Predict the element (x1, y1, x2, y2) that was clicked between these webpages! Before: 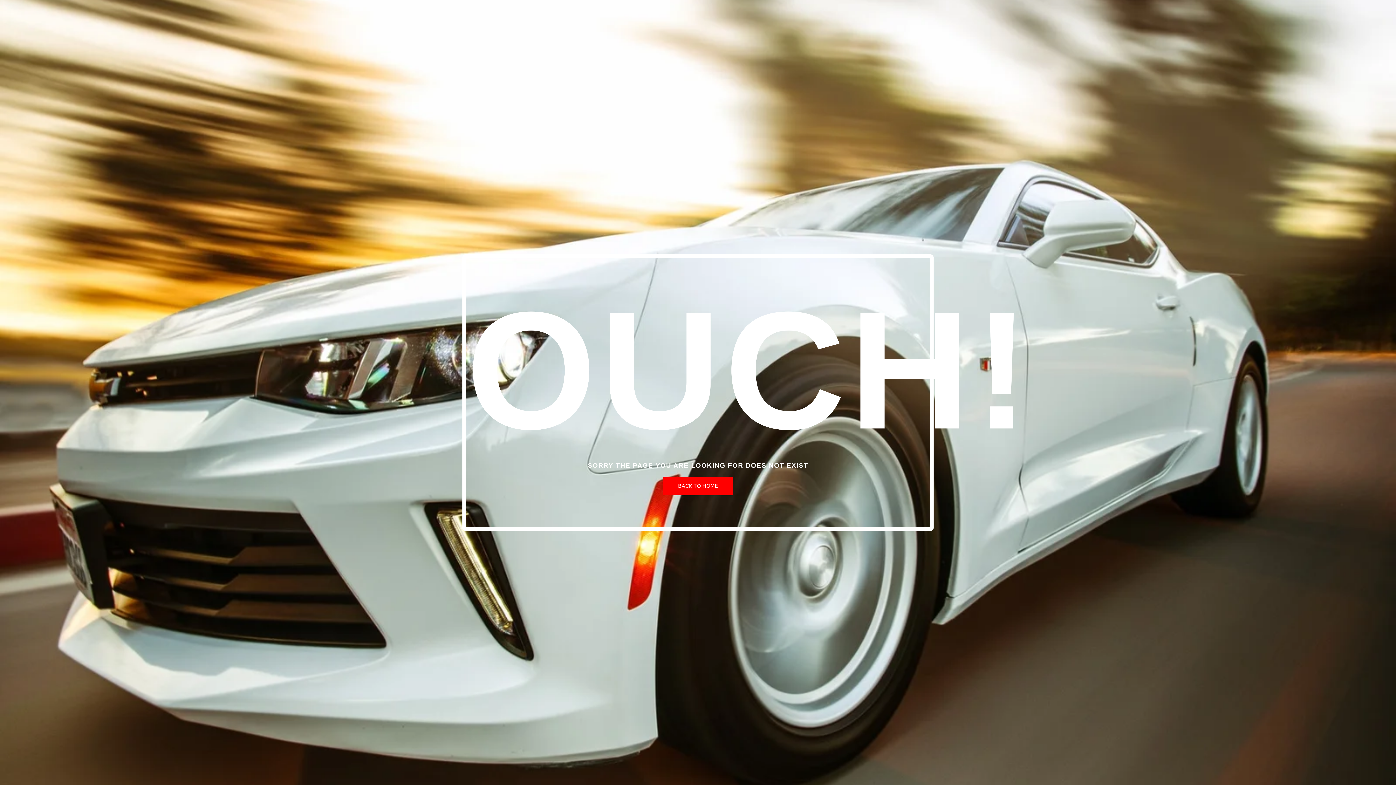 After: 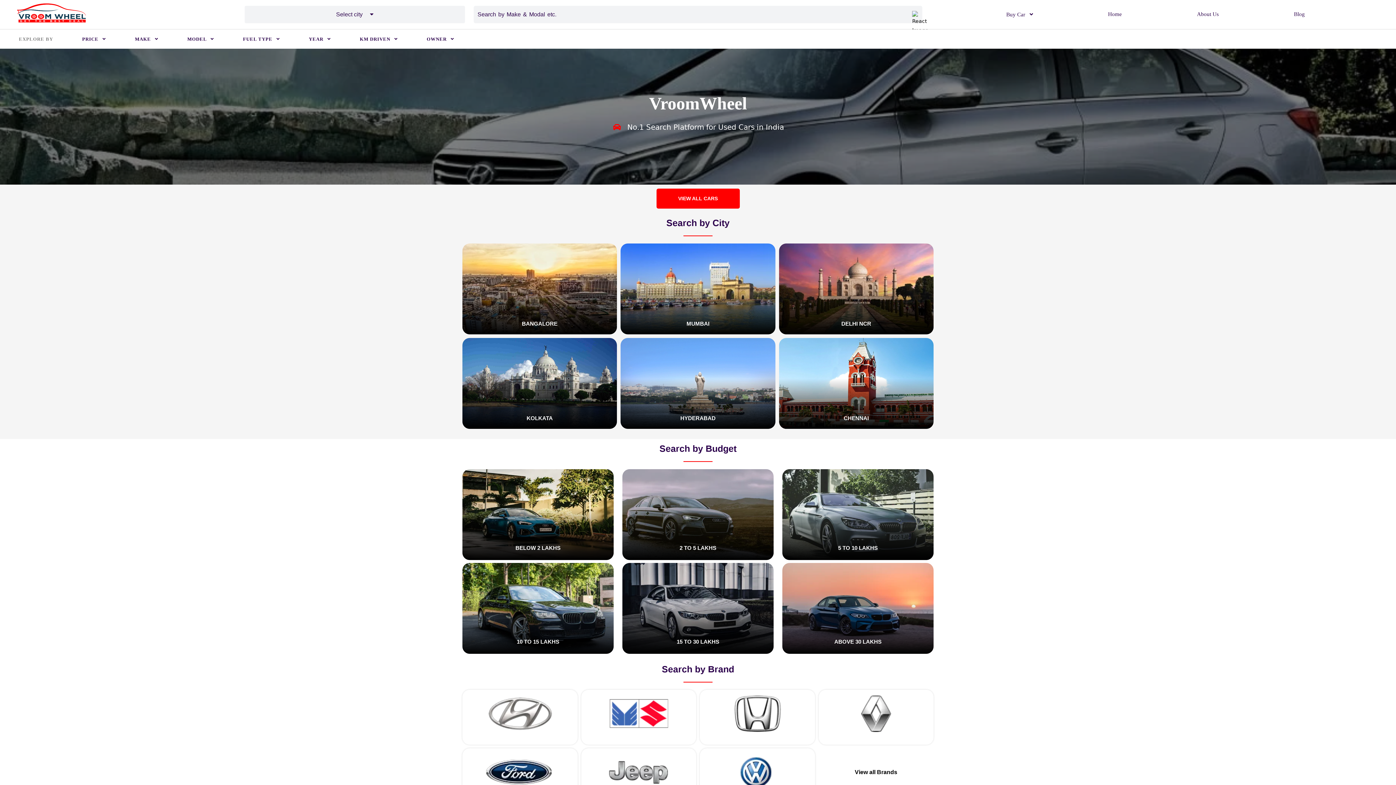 Action: bbox: (663, 476, 733, 495) label: BACK TO HOME